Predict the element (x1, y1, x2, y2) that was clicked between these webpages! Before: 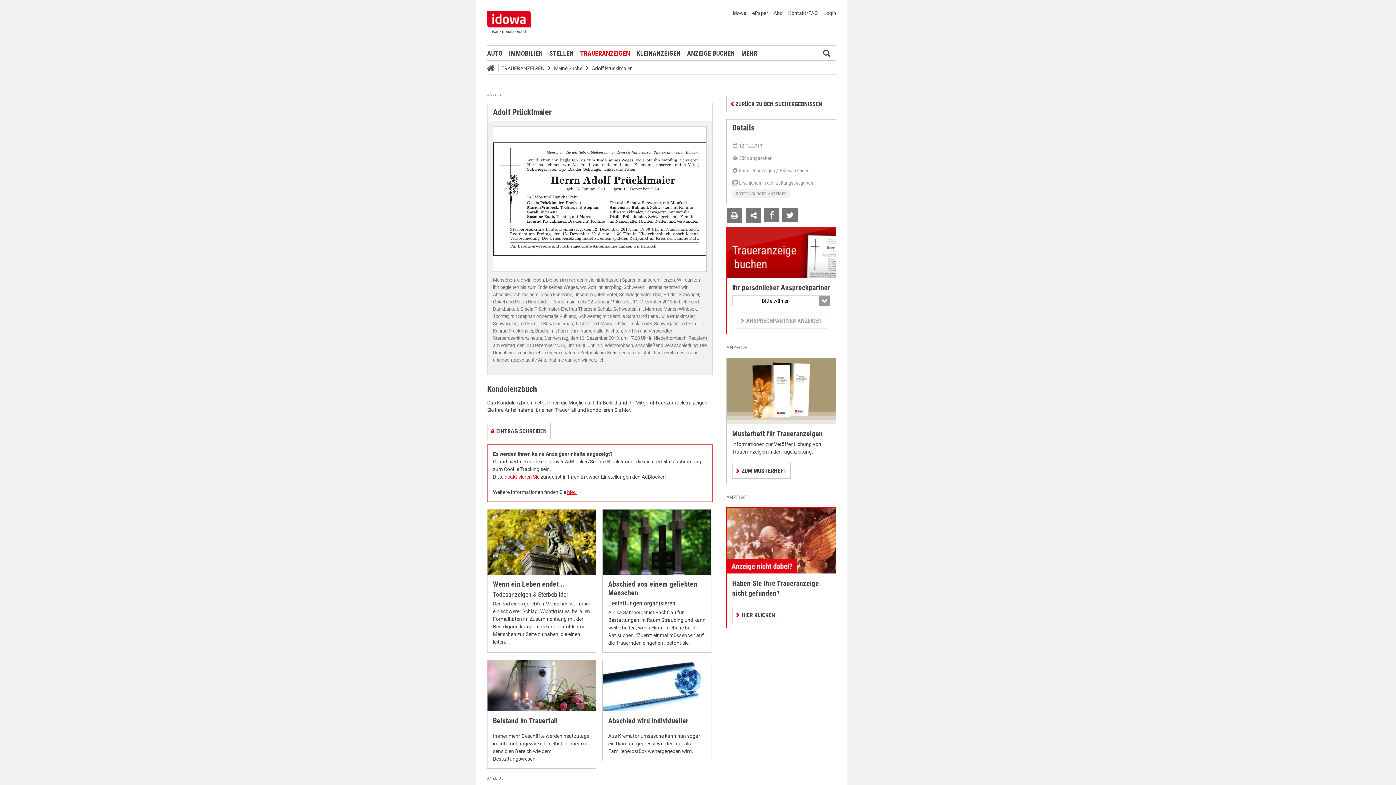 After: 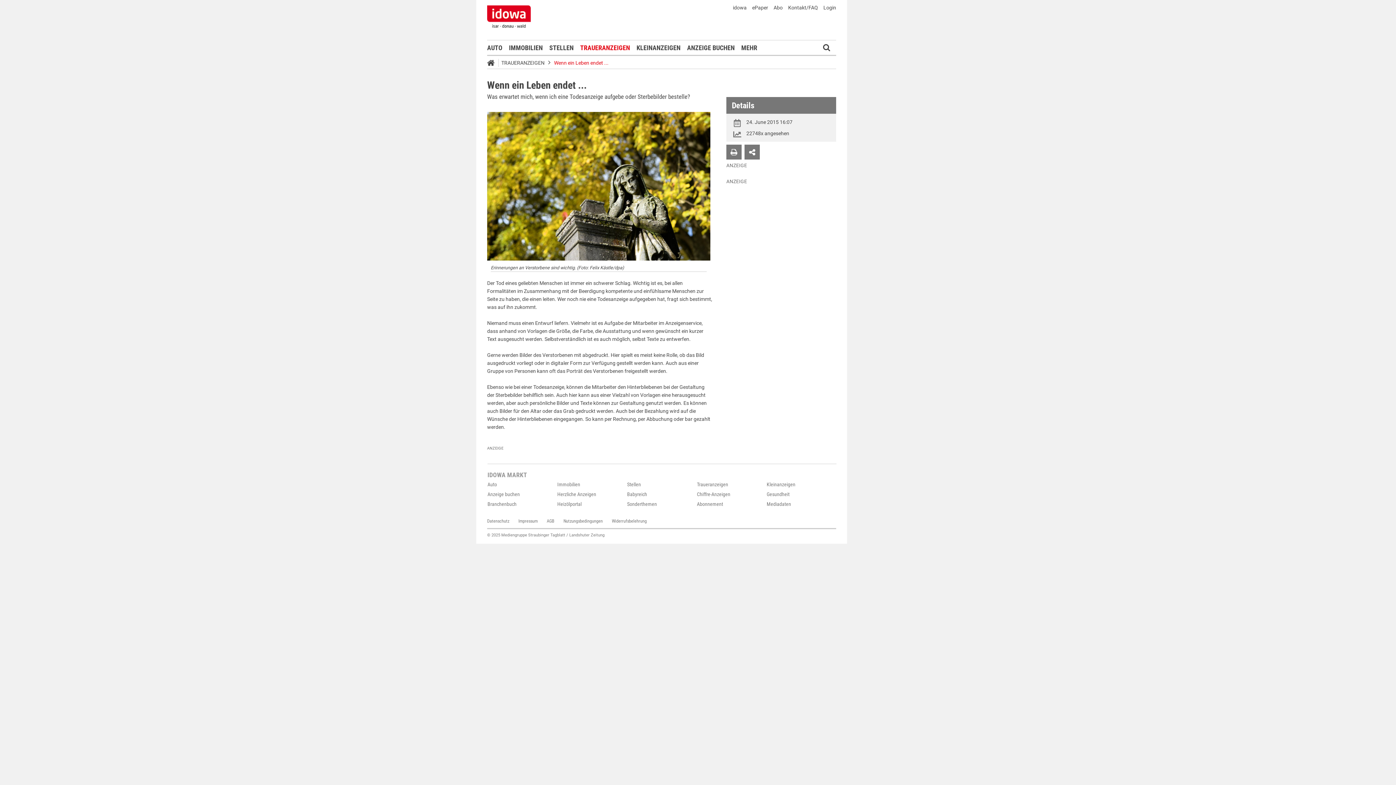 Action: label: Wenn ein Leben endet ... bbox: (487, 580, 596, 589)